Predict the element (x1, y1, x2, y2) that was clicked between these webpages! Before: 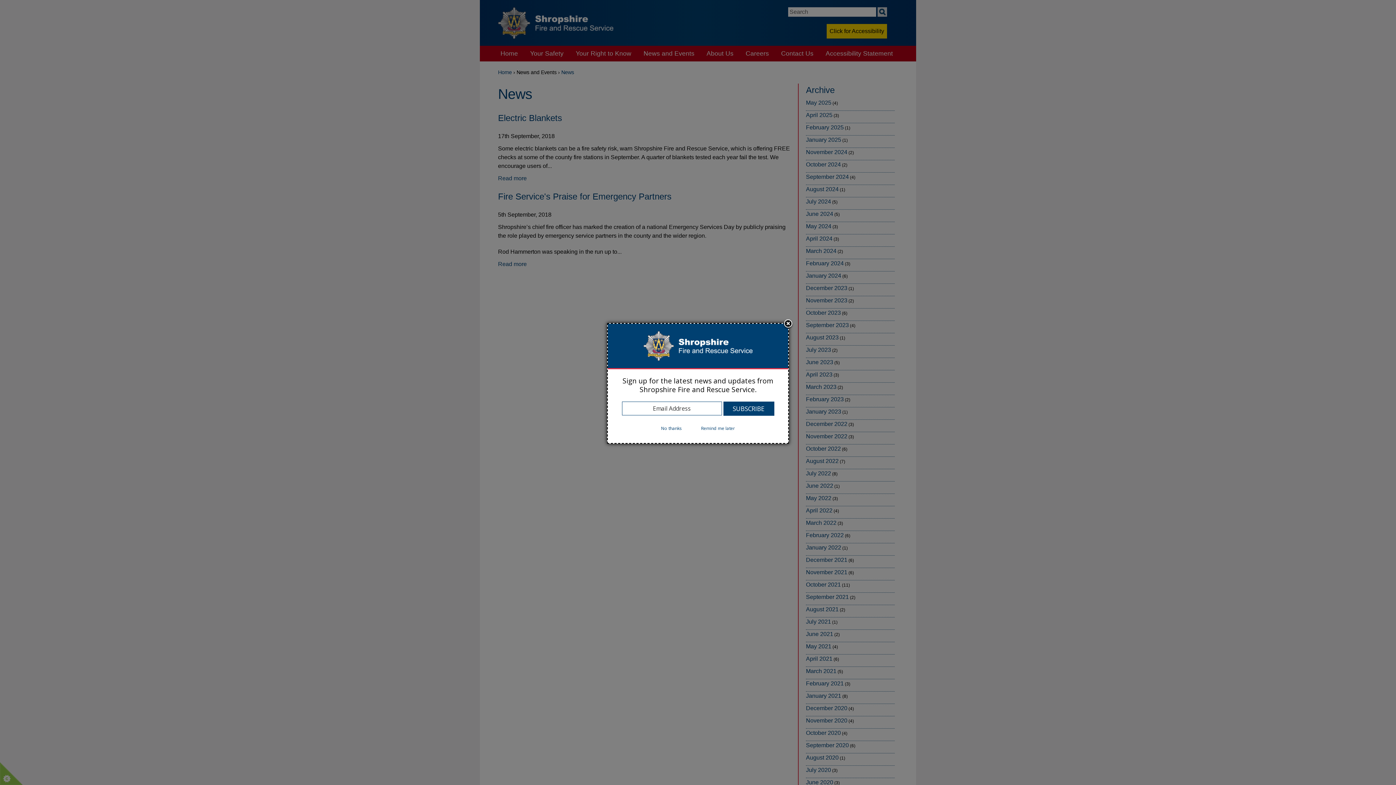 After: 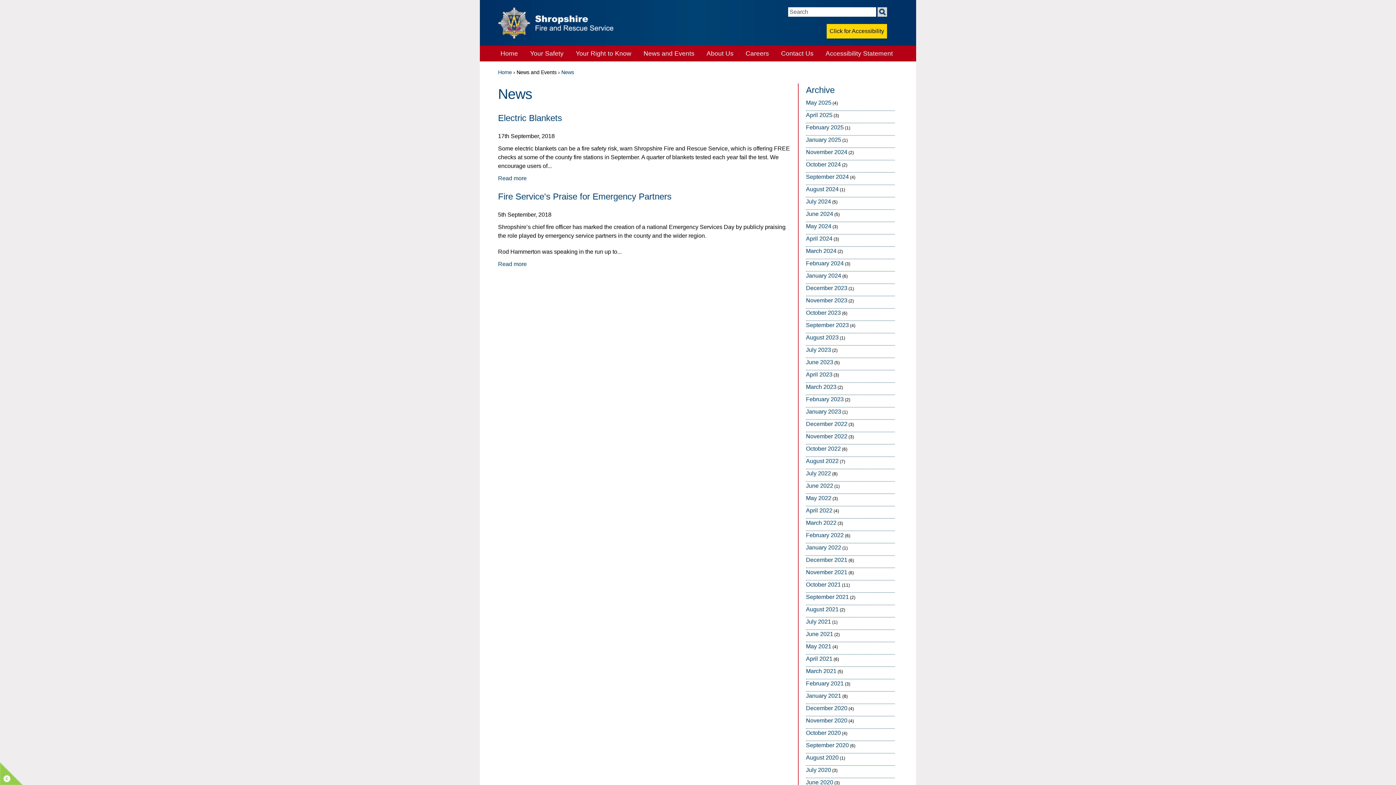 Action: label: Close subscription dialog bbox: (782, 318, 793, 329)